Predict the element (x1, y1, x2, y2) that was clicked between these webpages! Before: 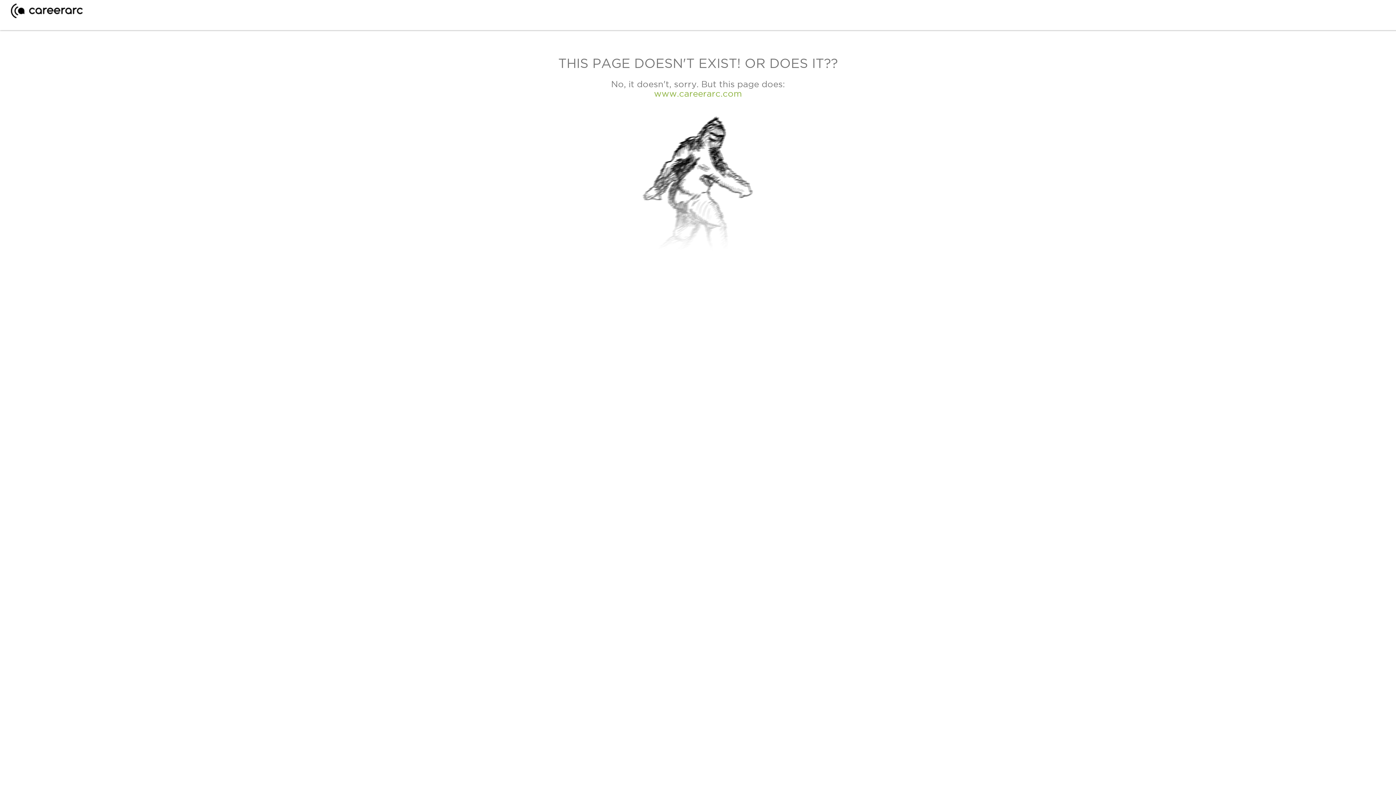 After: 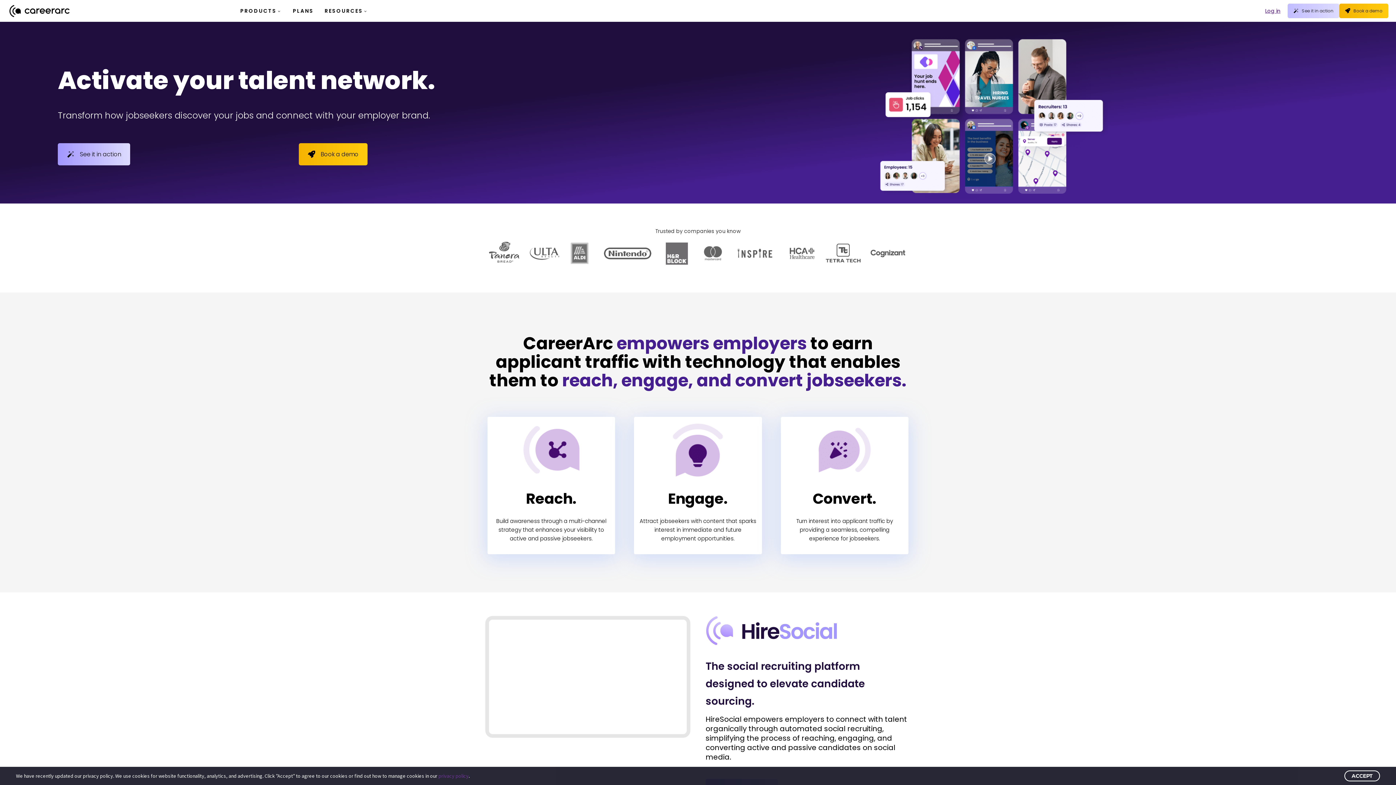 Action: bbox: (10, 12, 82, 19)